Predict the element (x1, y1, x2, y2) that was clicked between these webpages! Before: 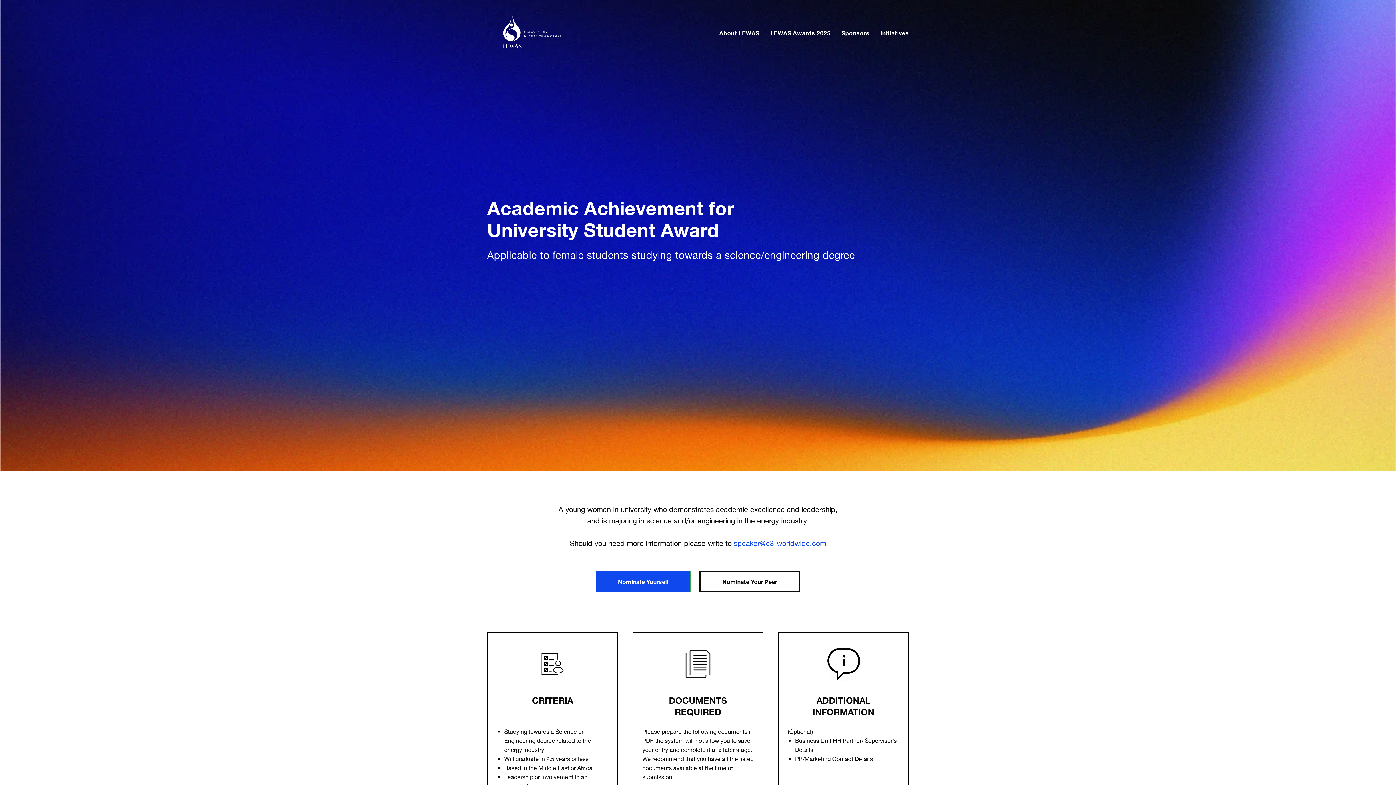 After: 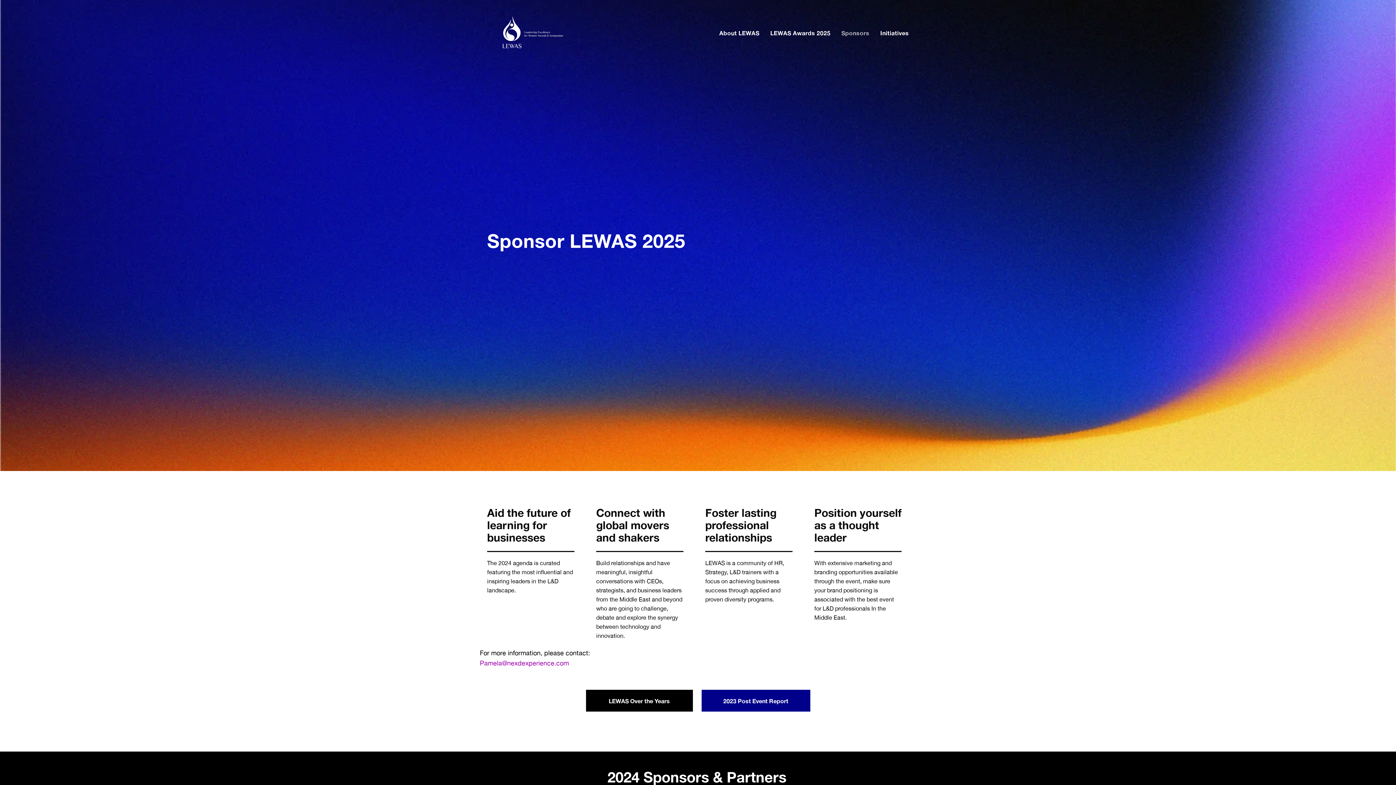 Action: label: Sponsors bbox: (841, 29, 869, 36)